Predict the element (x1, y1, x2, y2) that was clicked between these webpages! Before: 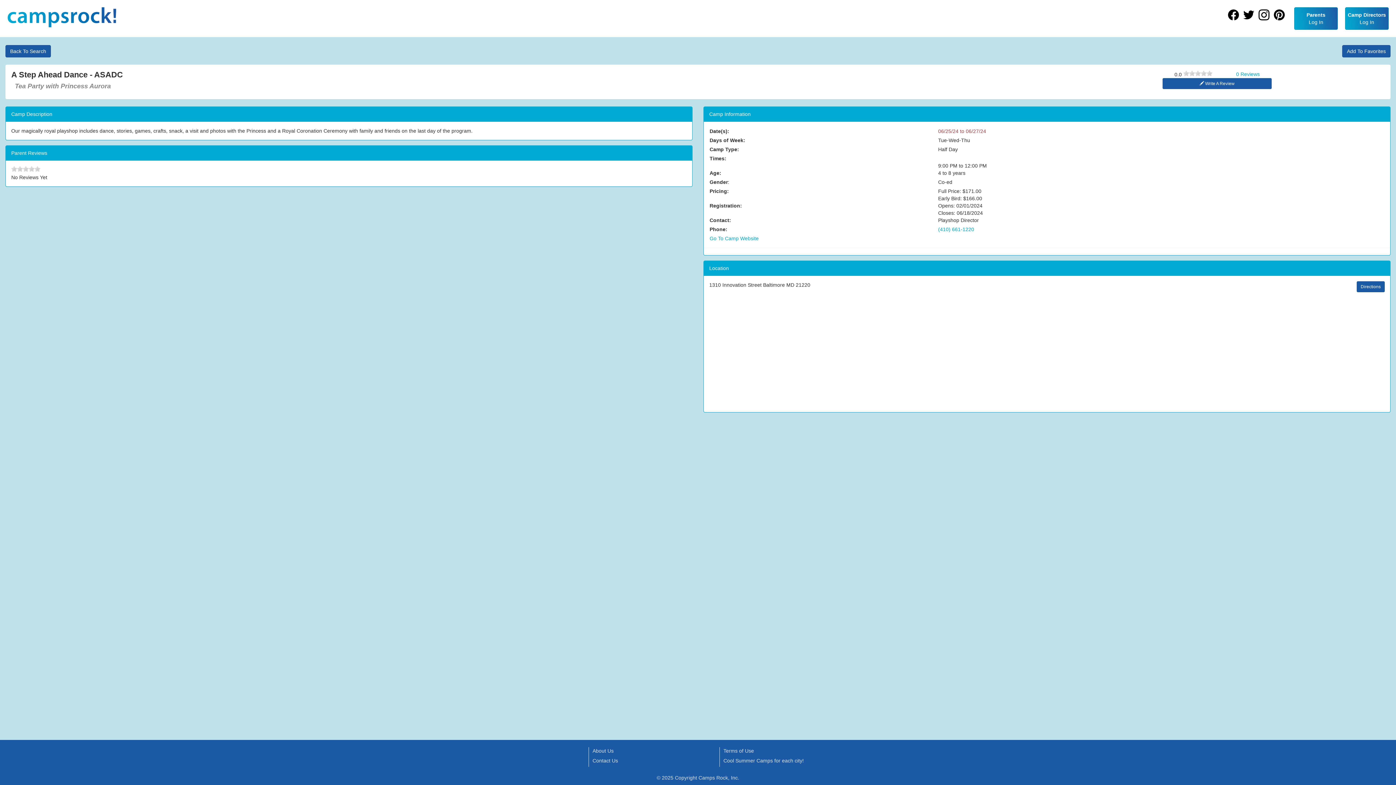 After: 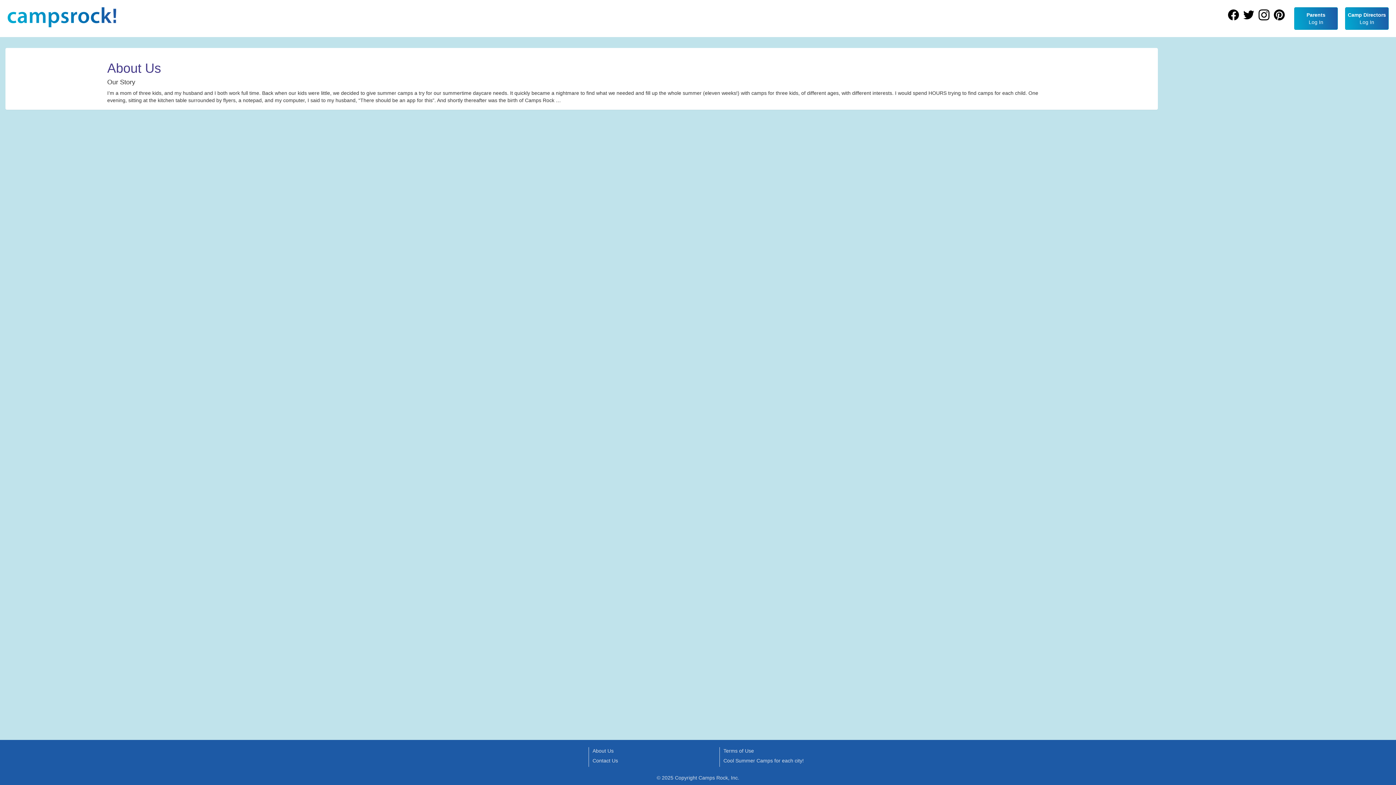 Action: bbox: (592, 747, 618, 754) label: About Us